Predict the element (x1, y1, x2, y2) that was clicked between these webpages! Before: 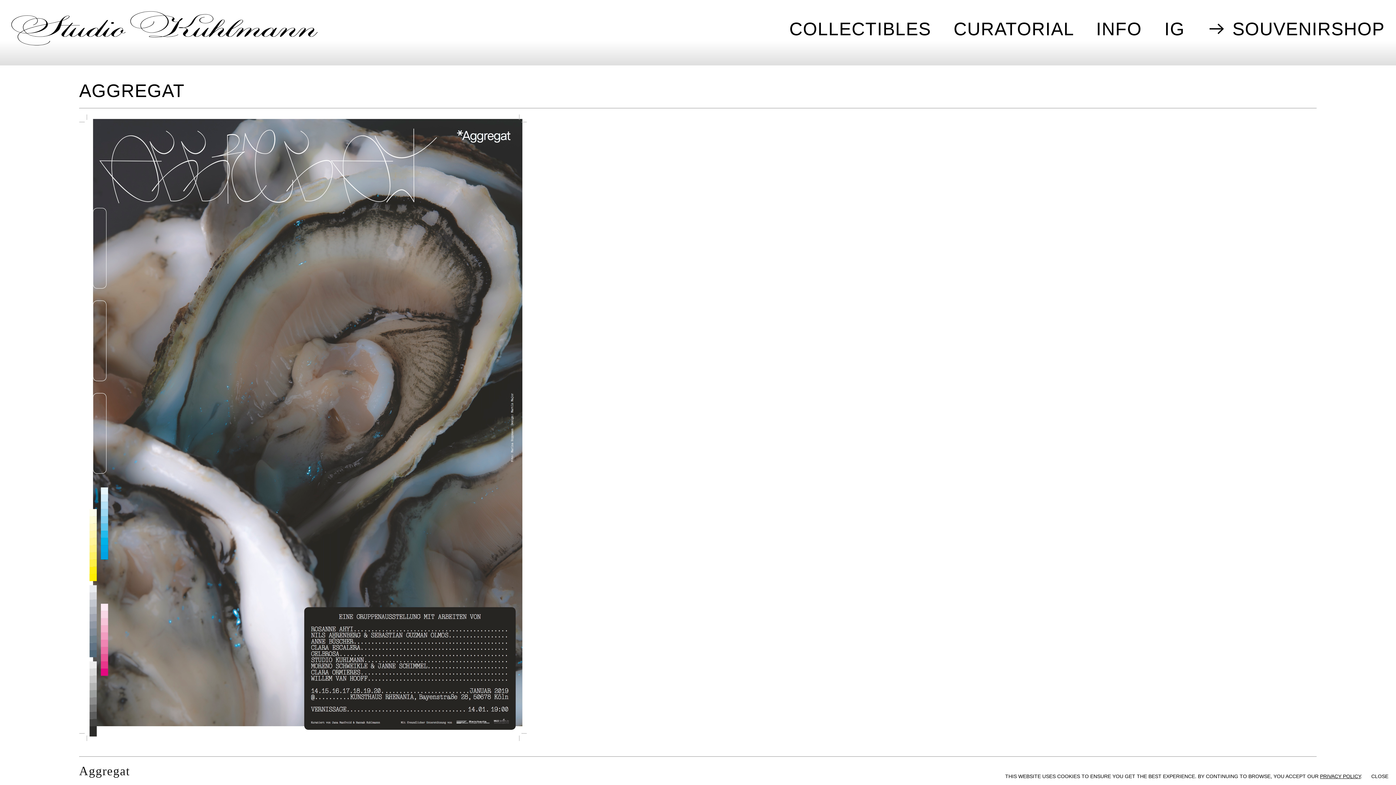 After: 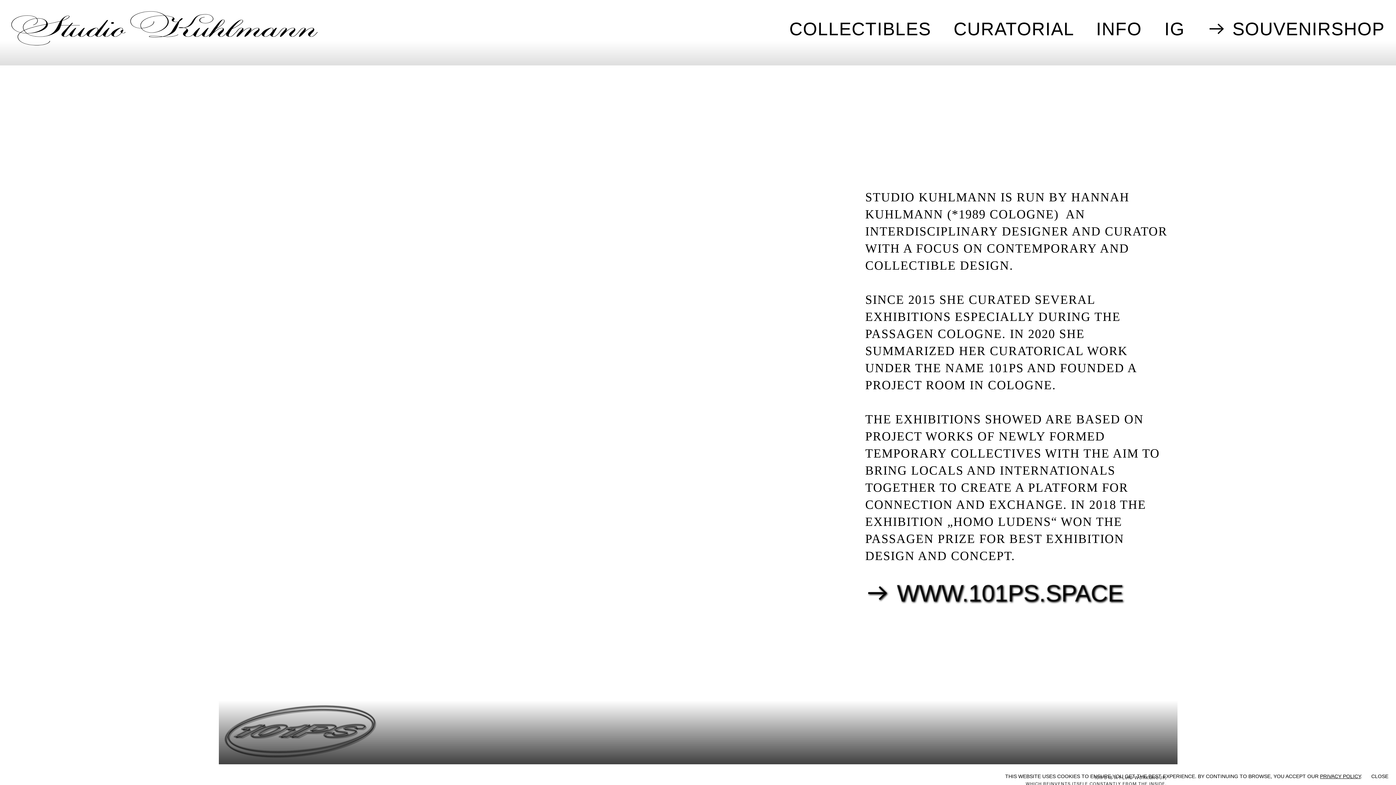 Action: bbox: (953, 18, 1073, 39) label: CURATORIAL